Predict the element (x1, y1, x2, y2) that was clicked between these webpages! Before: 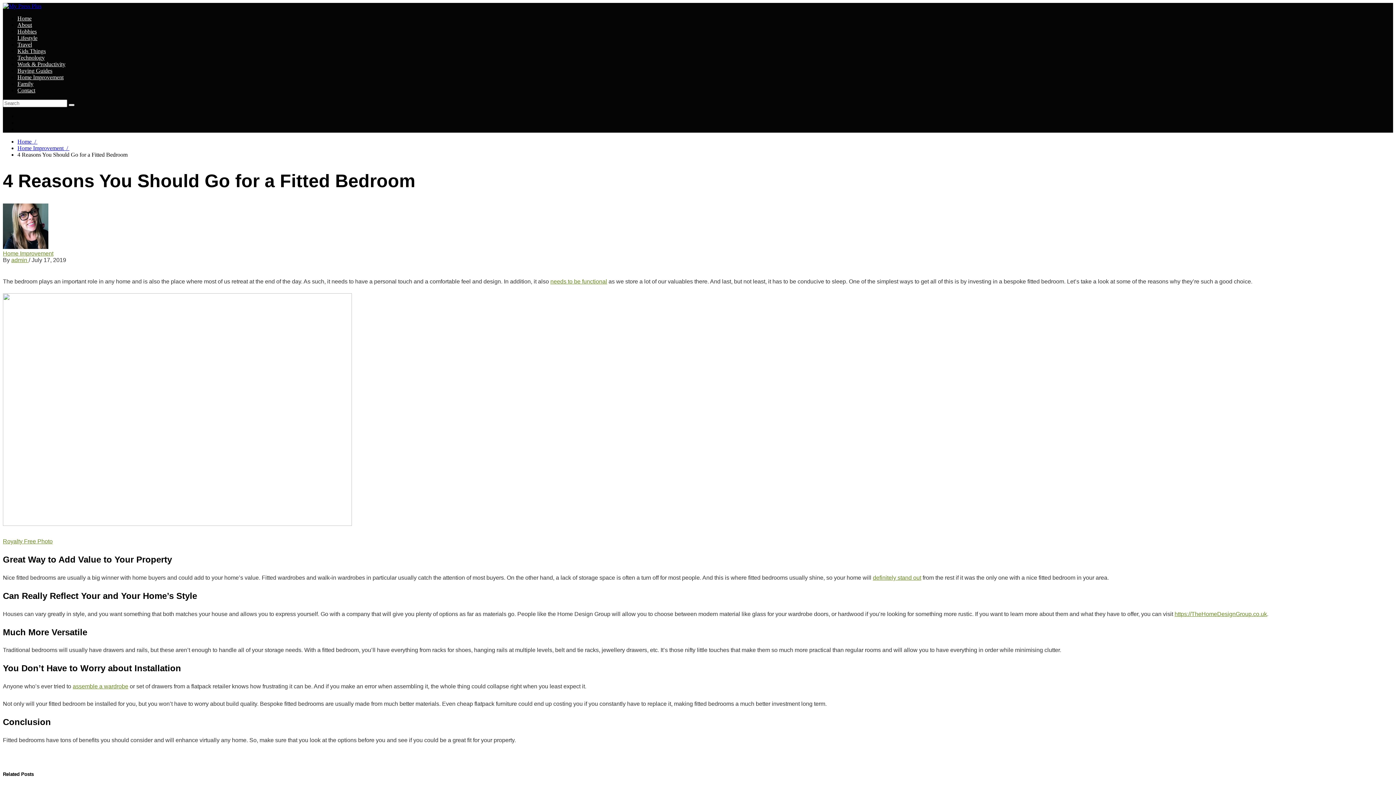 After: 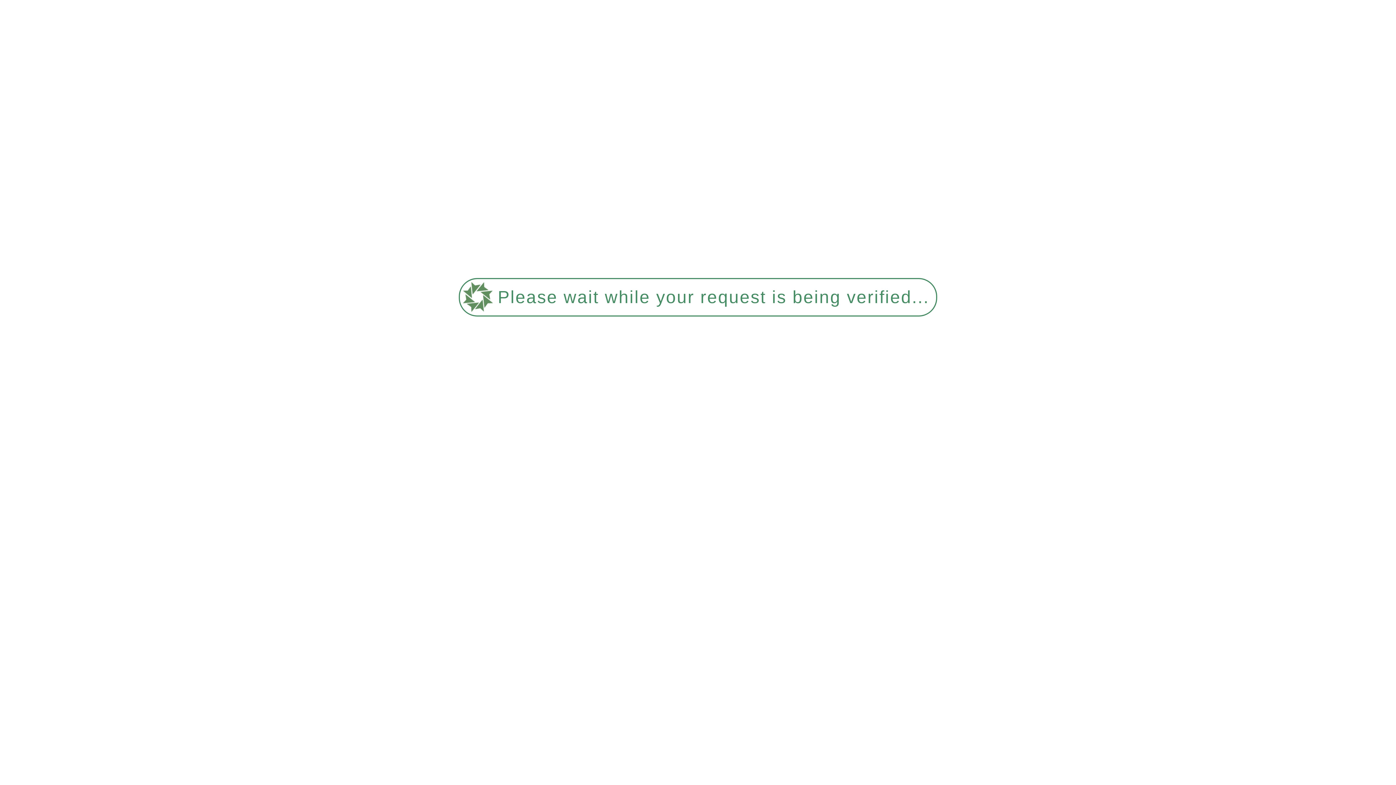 Action: bbox: (17, 74, 63, 80) label: Home Improvement